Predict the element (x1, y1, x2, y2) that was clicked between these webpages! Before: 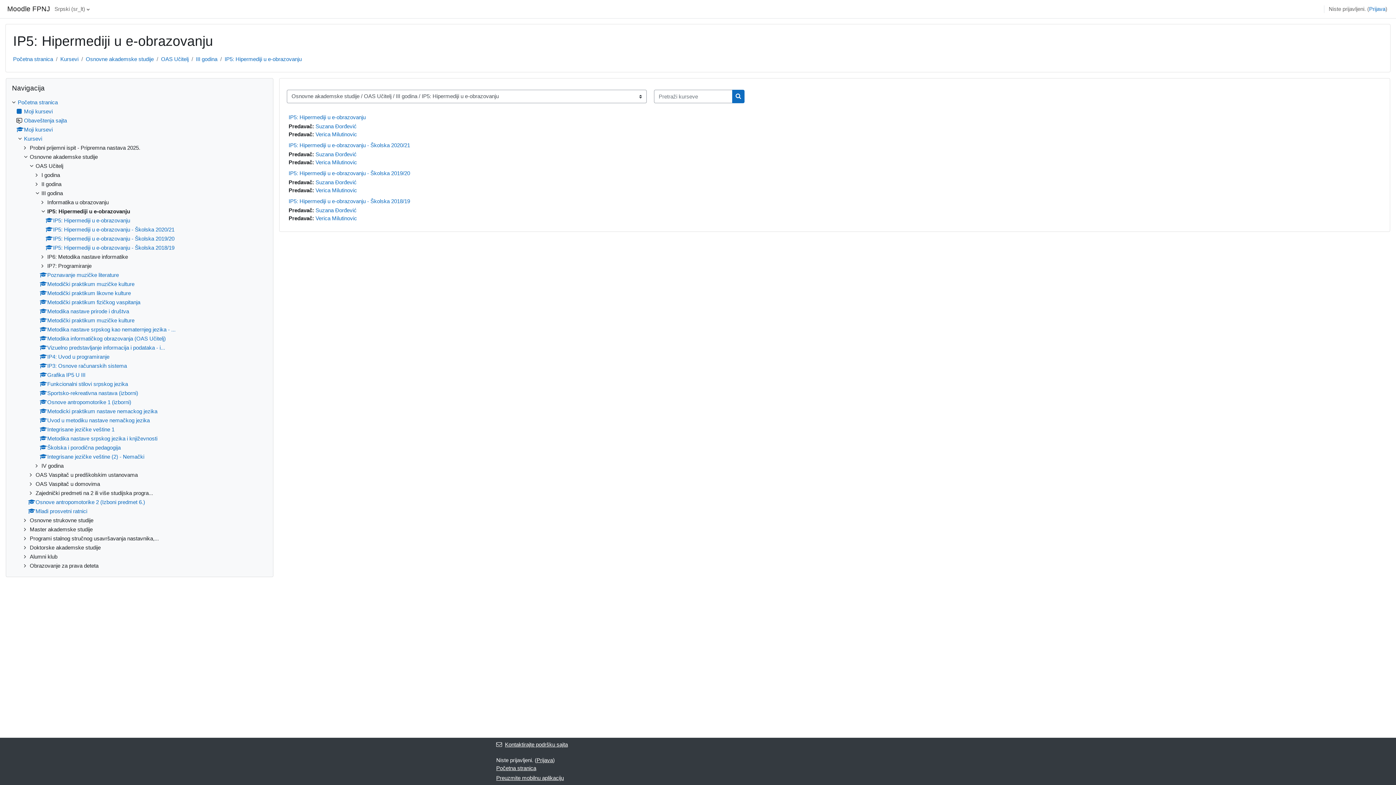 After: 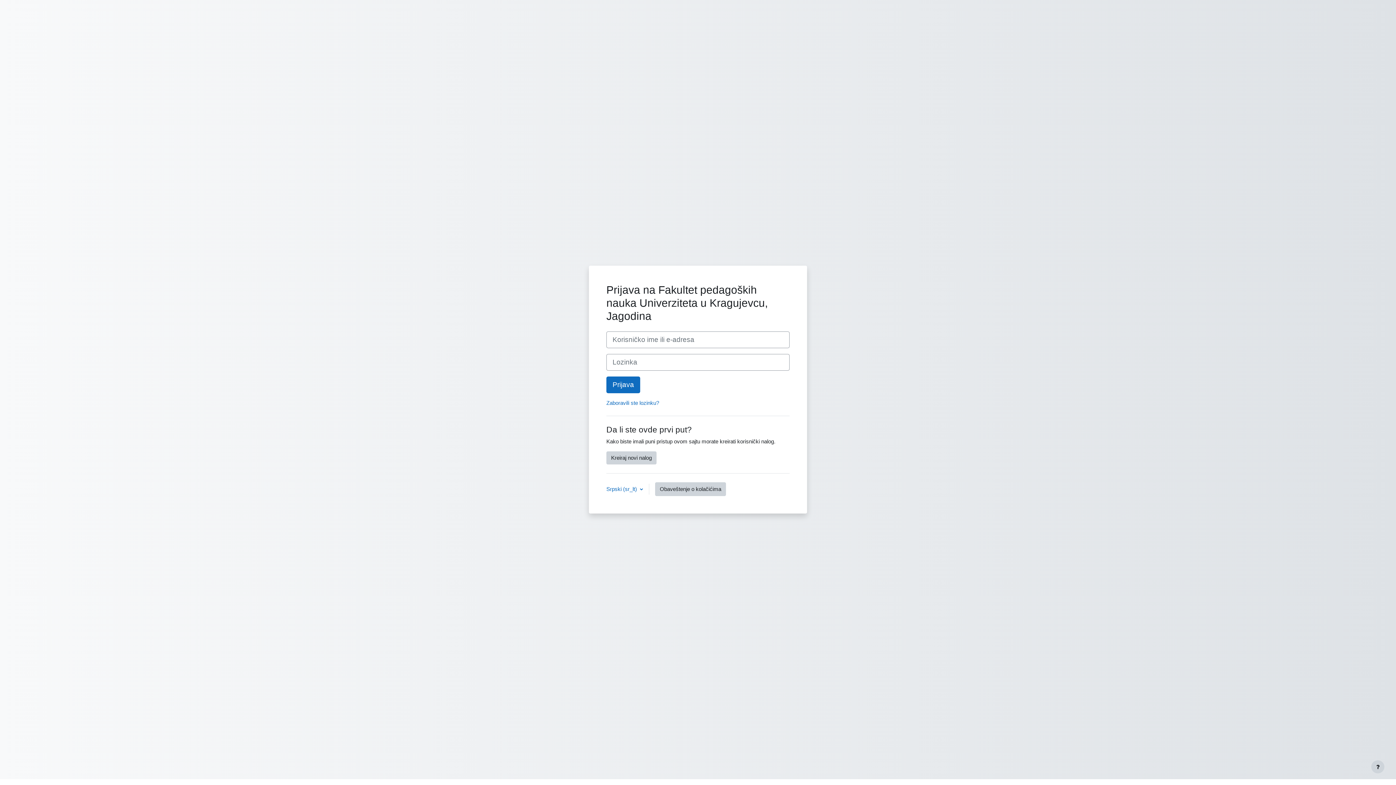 Action: label: Prijava bbox: (536, 757, 553, 763)